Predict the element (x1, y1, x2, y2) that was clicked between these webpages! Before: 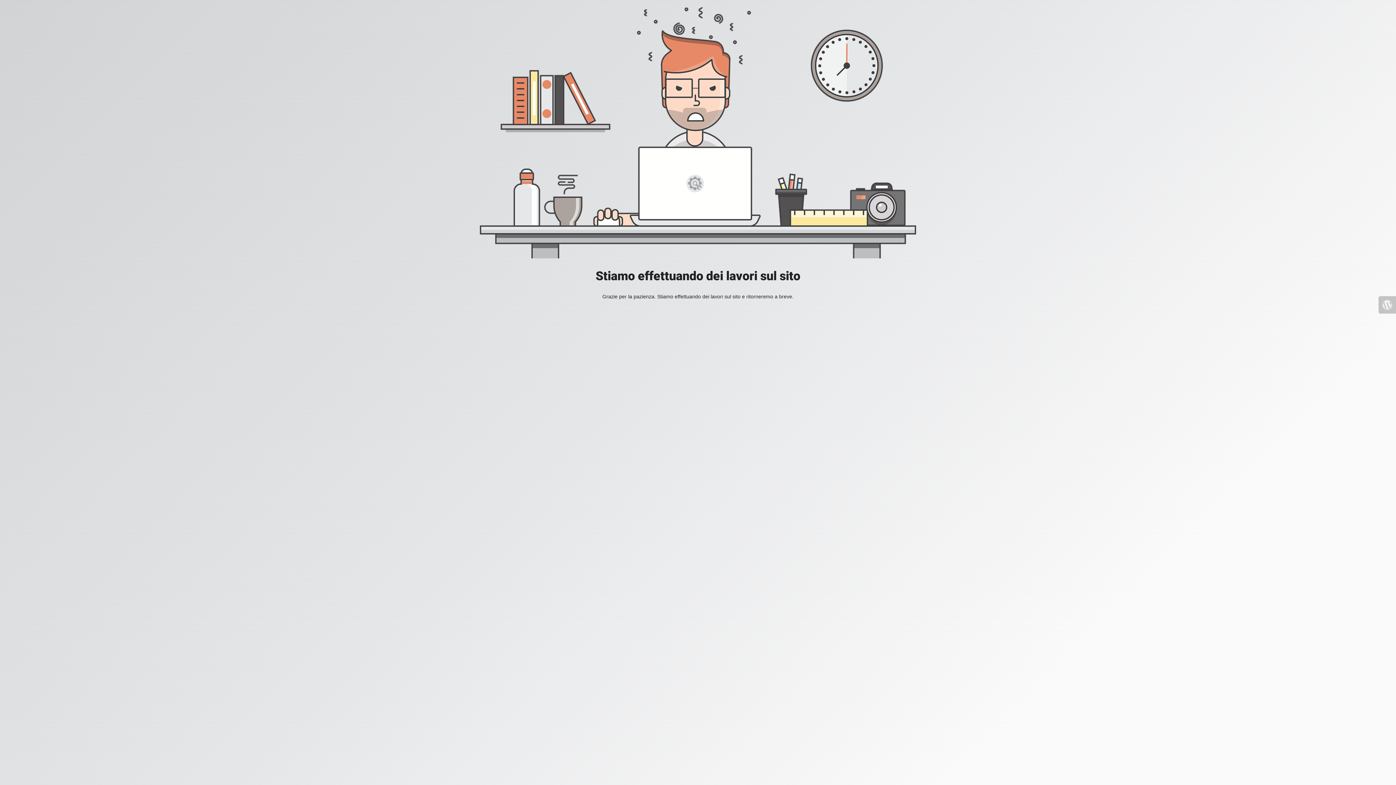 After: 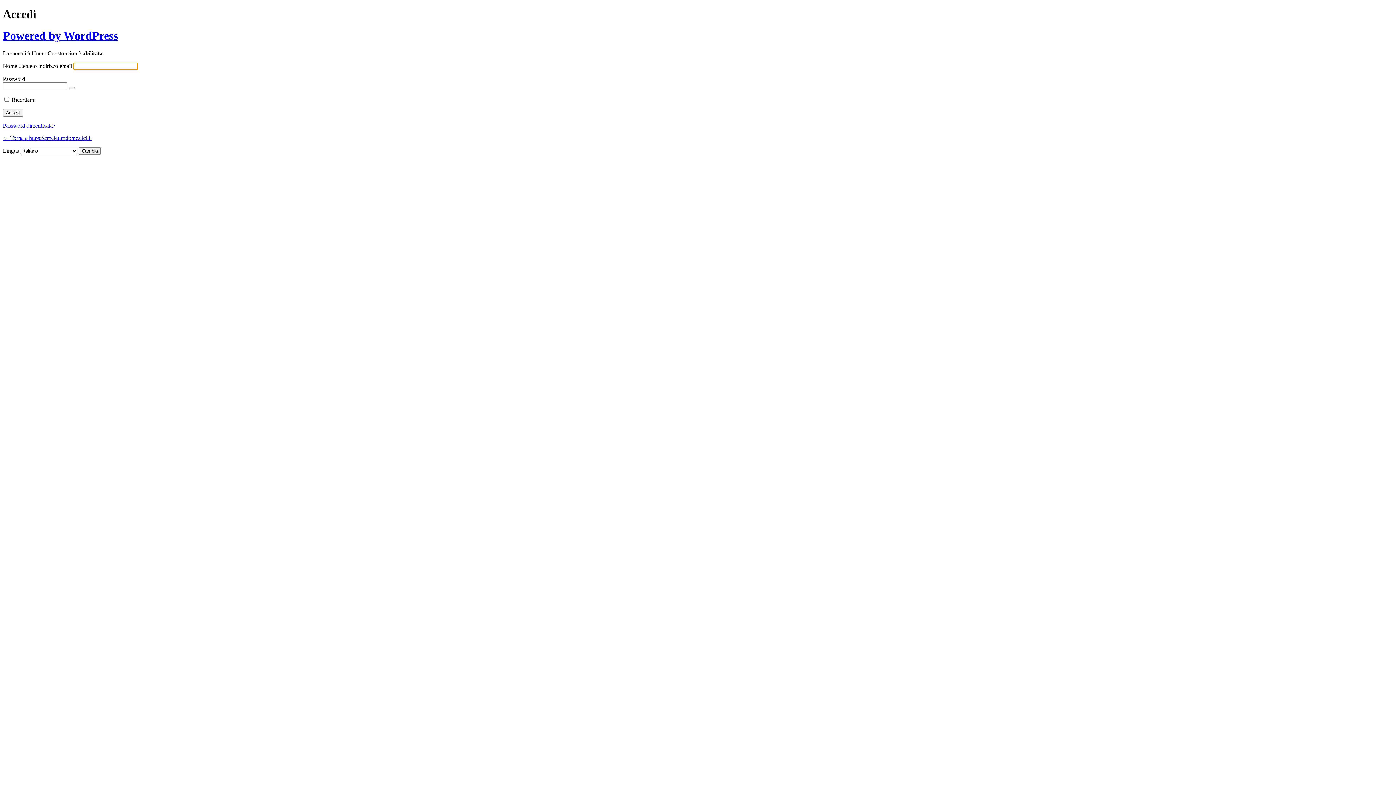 Action: bbox: (1378, 296, 1396, 313)